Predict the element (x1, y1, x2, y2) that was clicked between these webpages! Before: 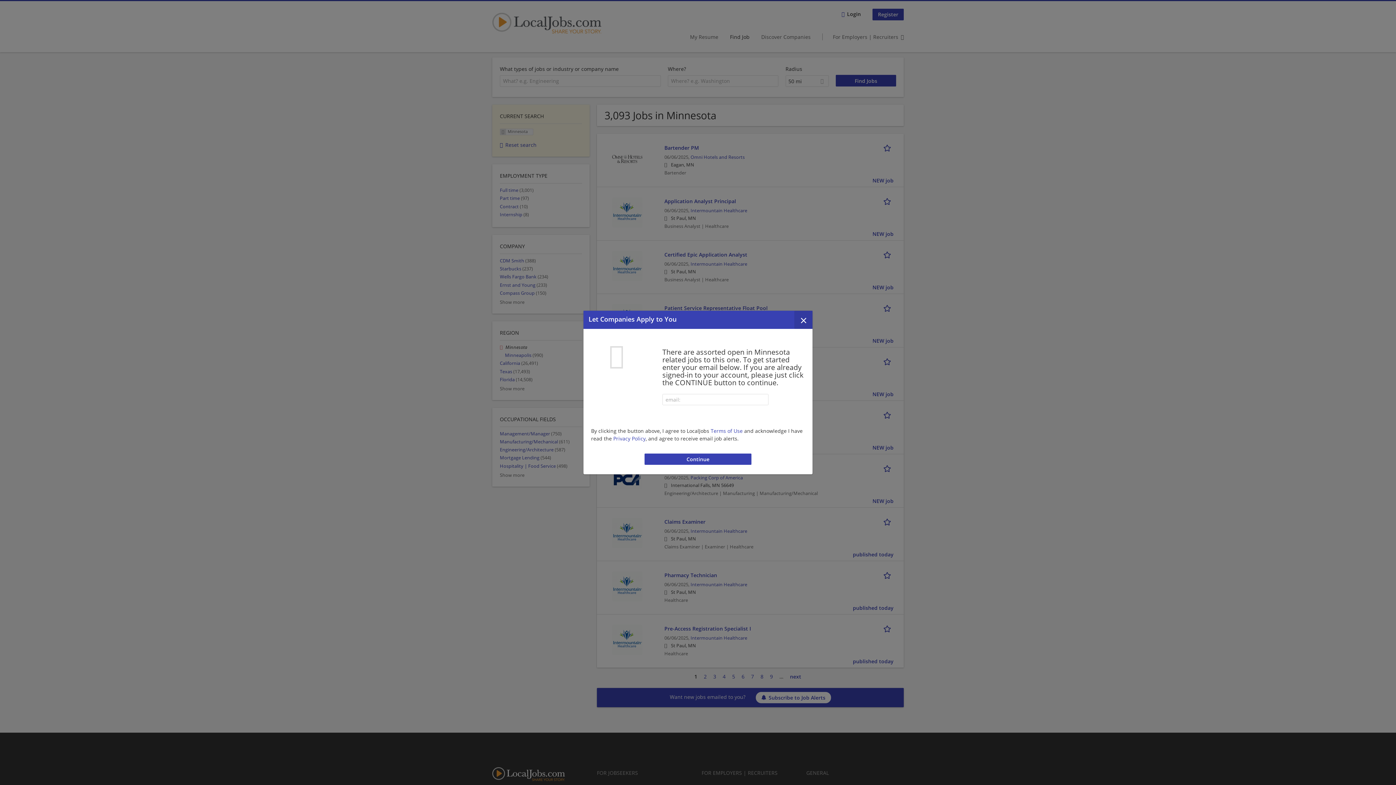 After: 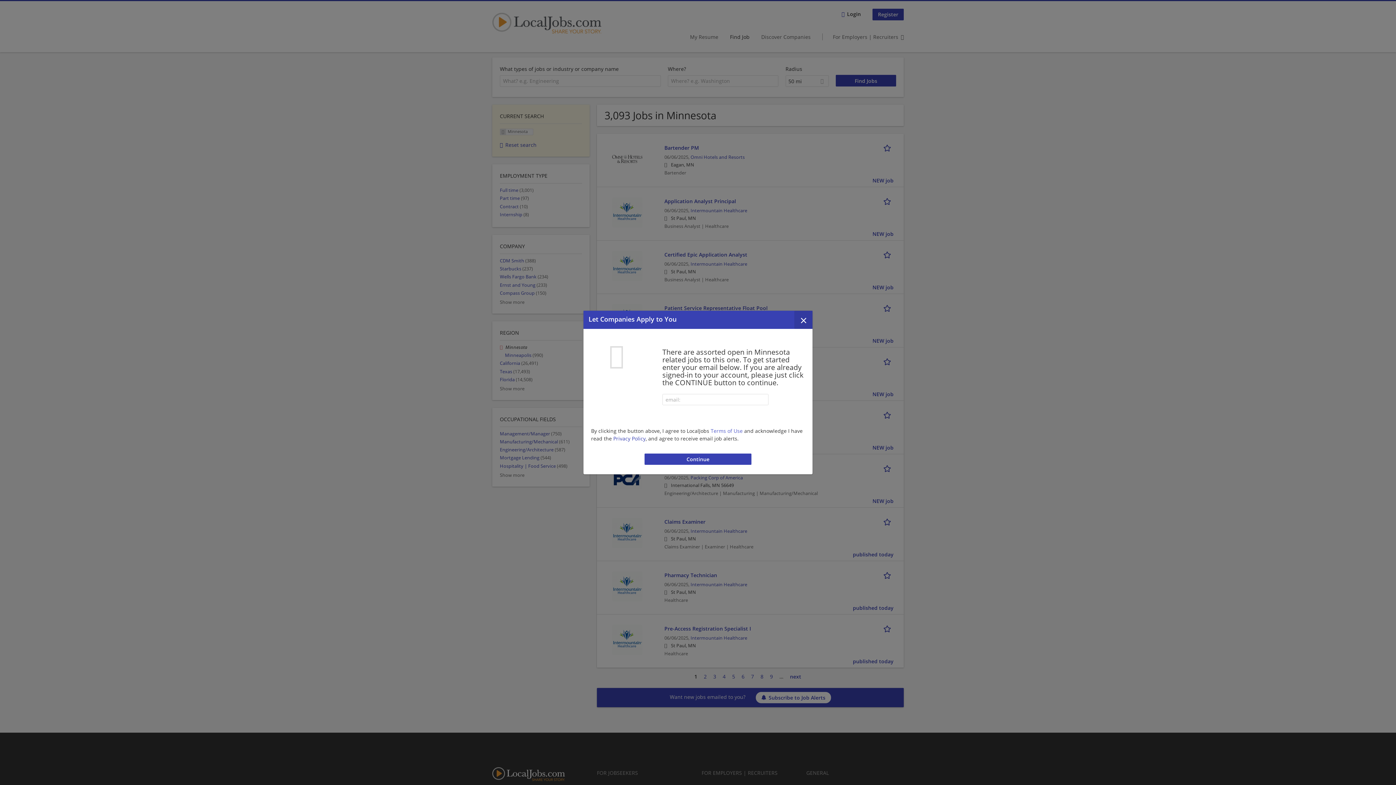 Action: bbox: (710, 427, 742, 434) label: Terms of Use